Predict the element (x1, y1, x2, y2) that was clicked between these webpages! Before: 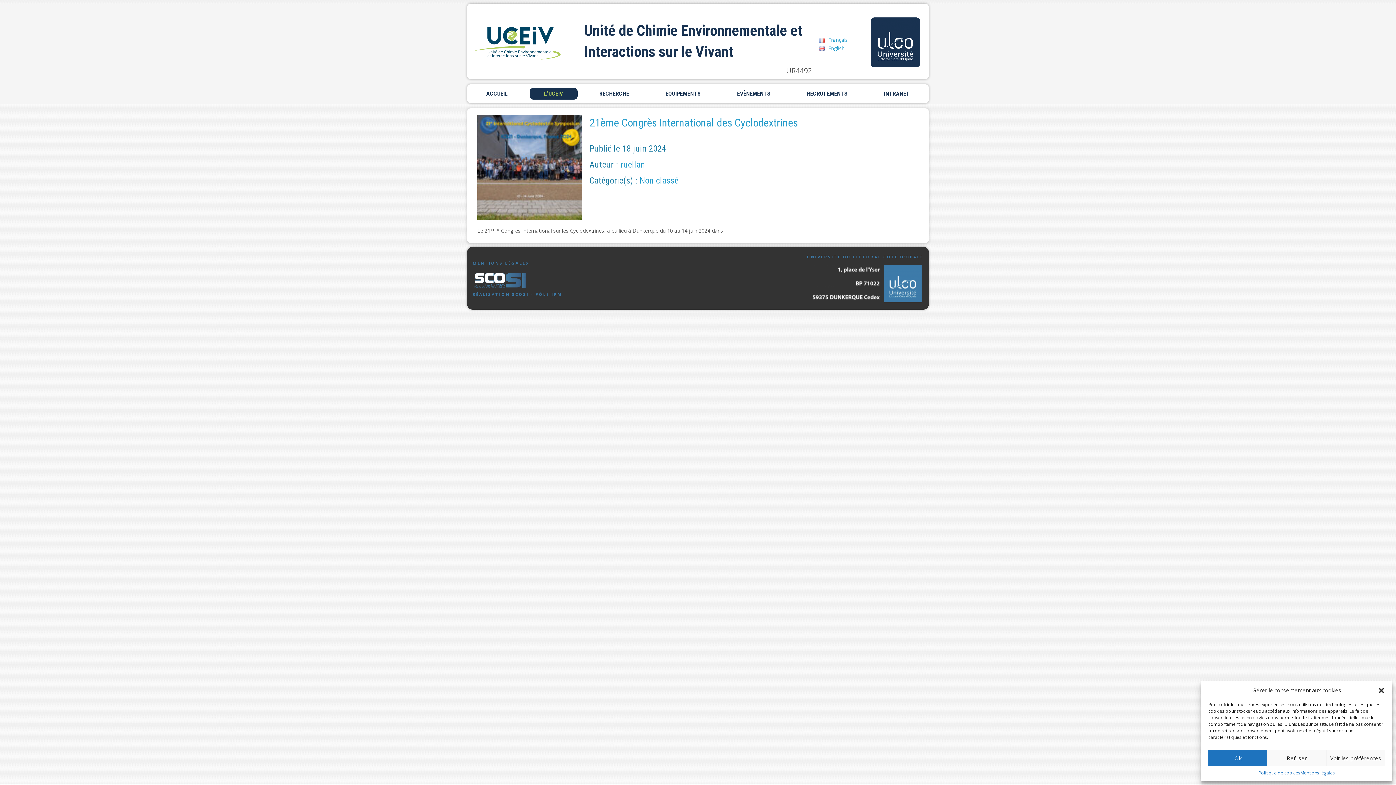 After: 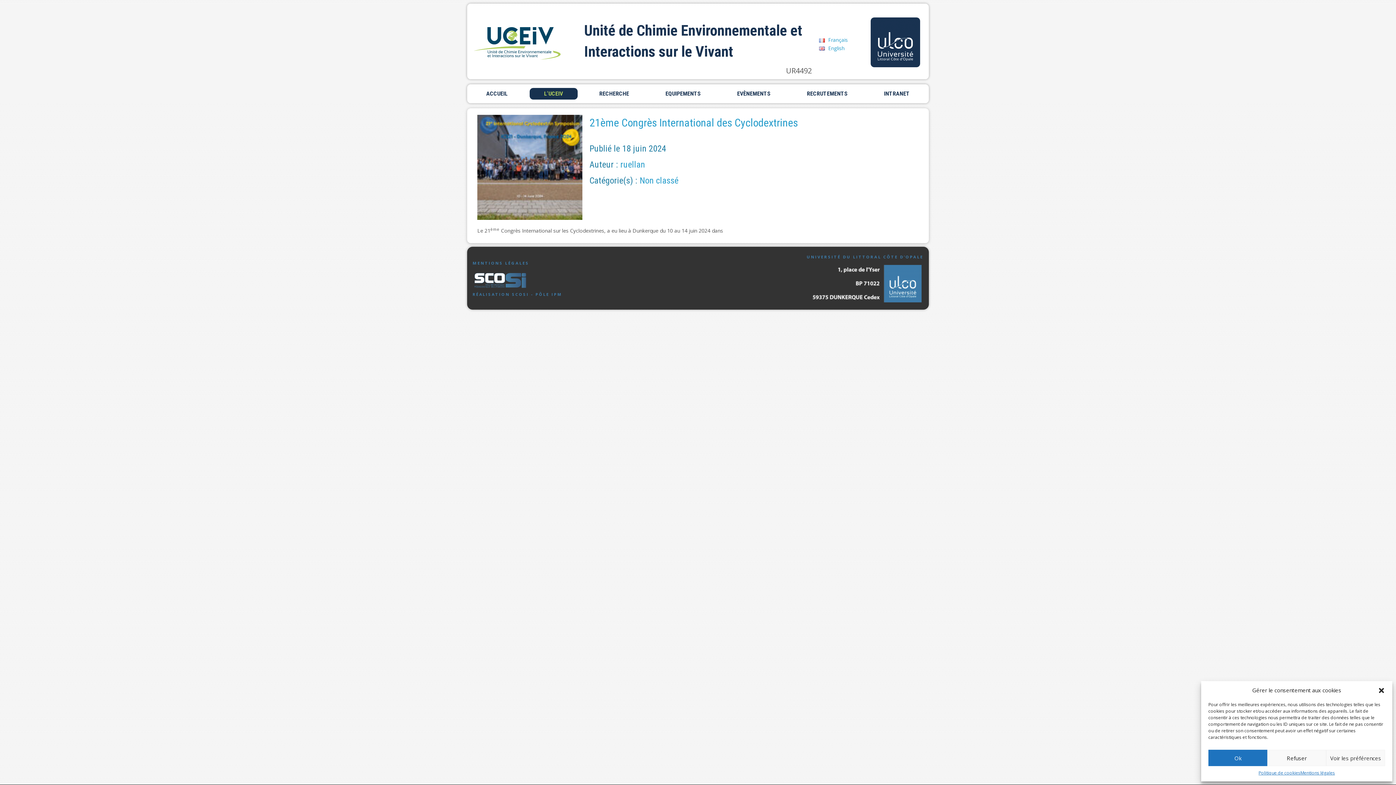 Action: label: RÉALISATION SCOSI - PÔLE IPM bbox: (472, 291, 562, 297)